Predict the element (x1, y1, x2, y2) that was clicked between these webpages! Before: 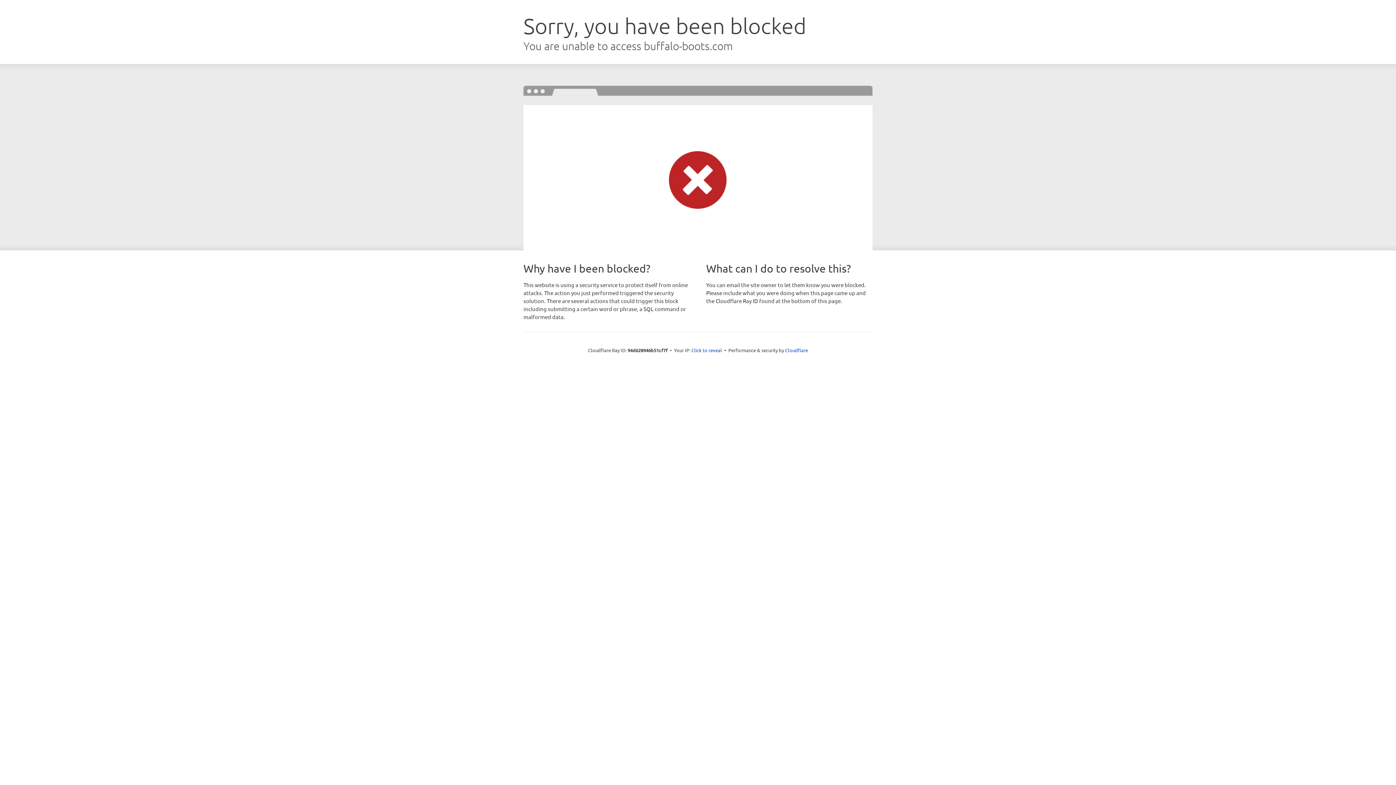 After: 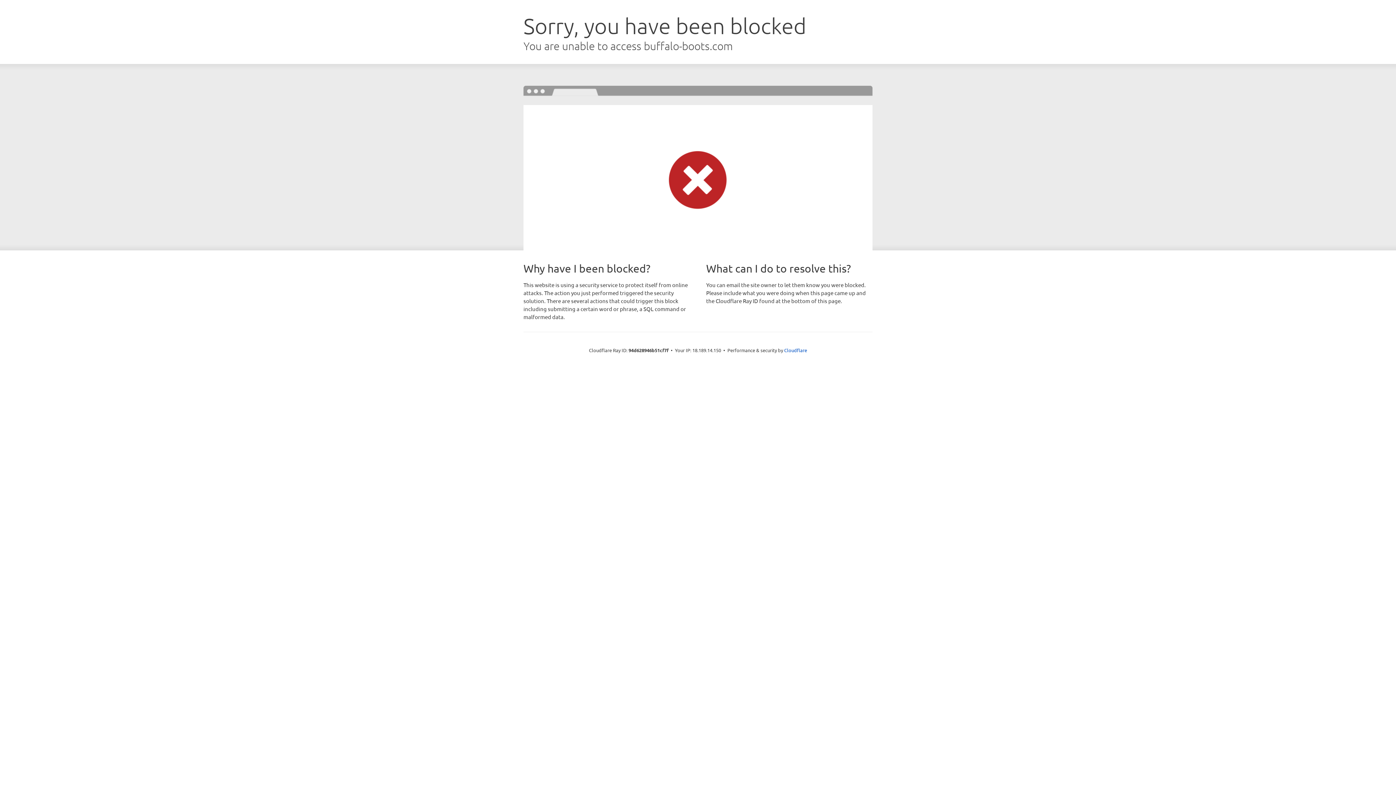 Action: label: Click to reveal bbox: (691, 346, 722, 353)